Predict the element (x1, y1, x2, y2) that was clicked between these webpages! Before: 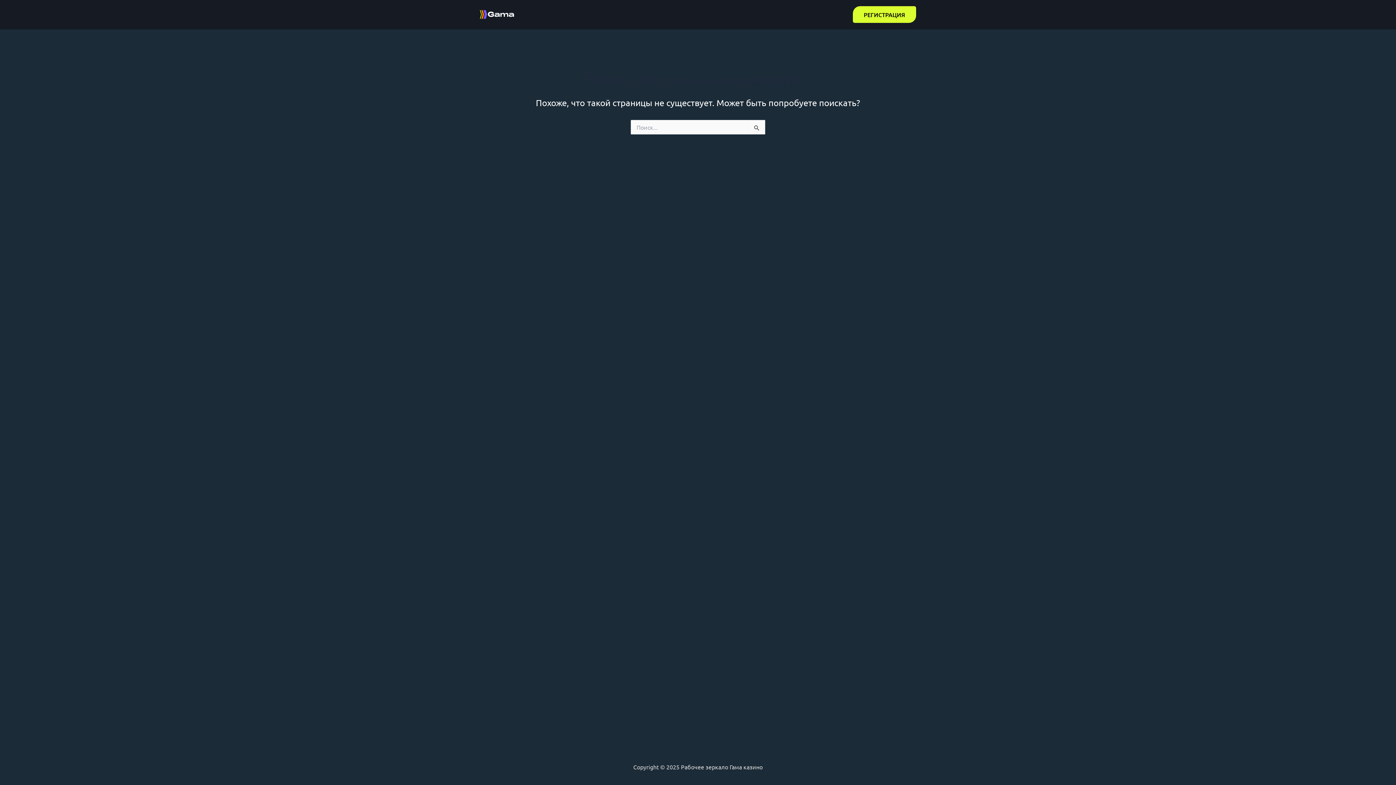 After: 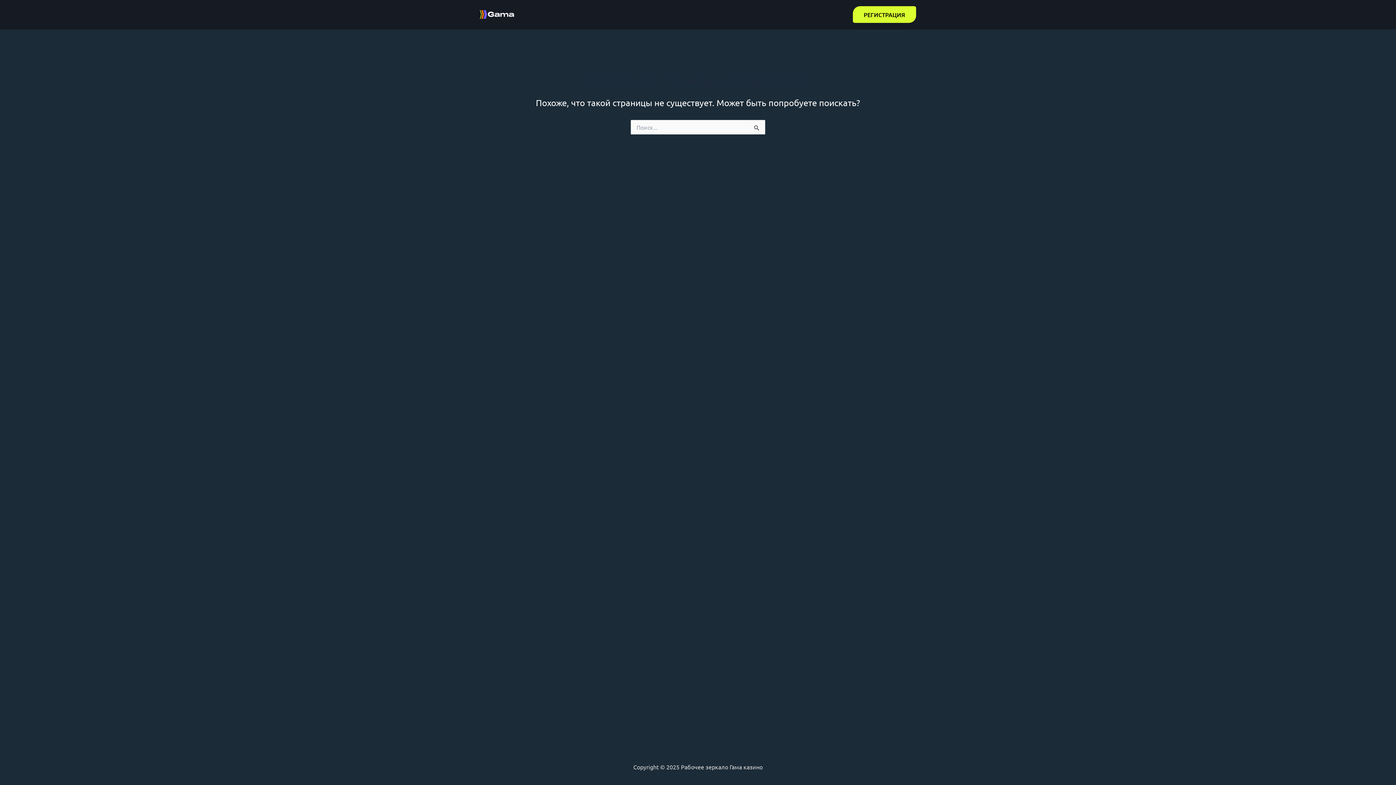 Action: label: РЕГИСТРАЦИЯ bbox: (853, 6, 916, 22)